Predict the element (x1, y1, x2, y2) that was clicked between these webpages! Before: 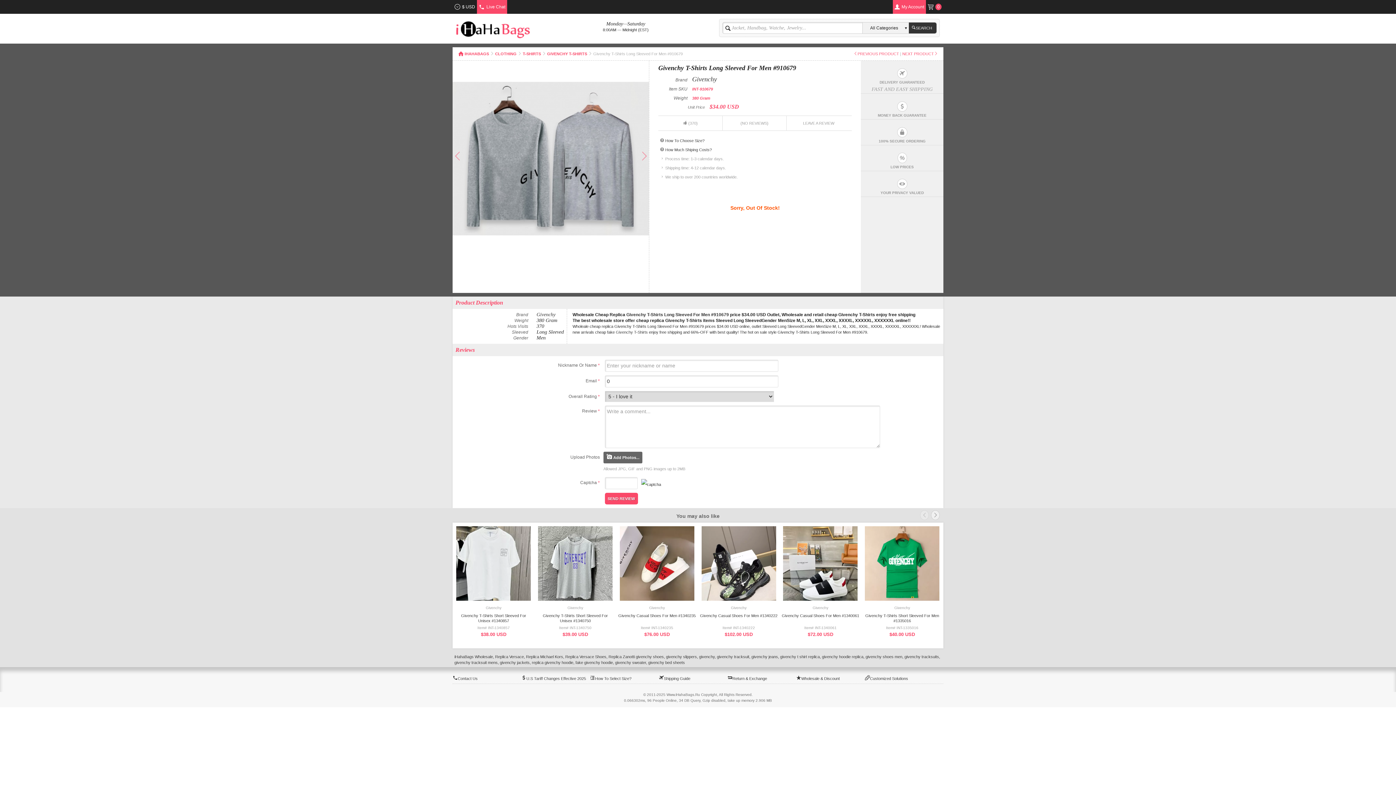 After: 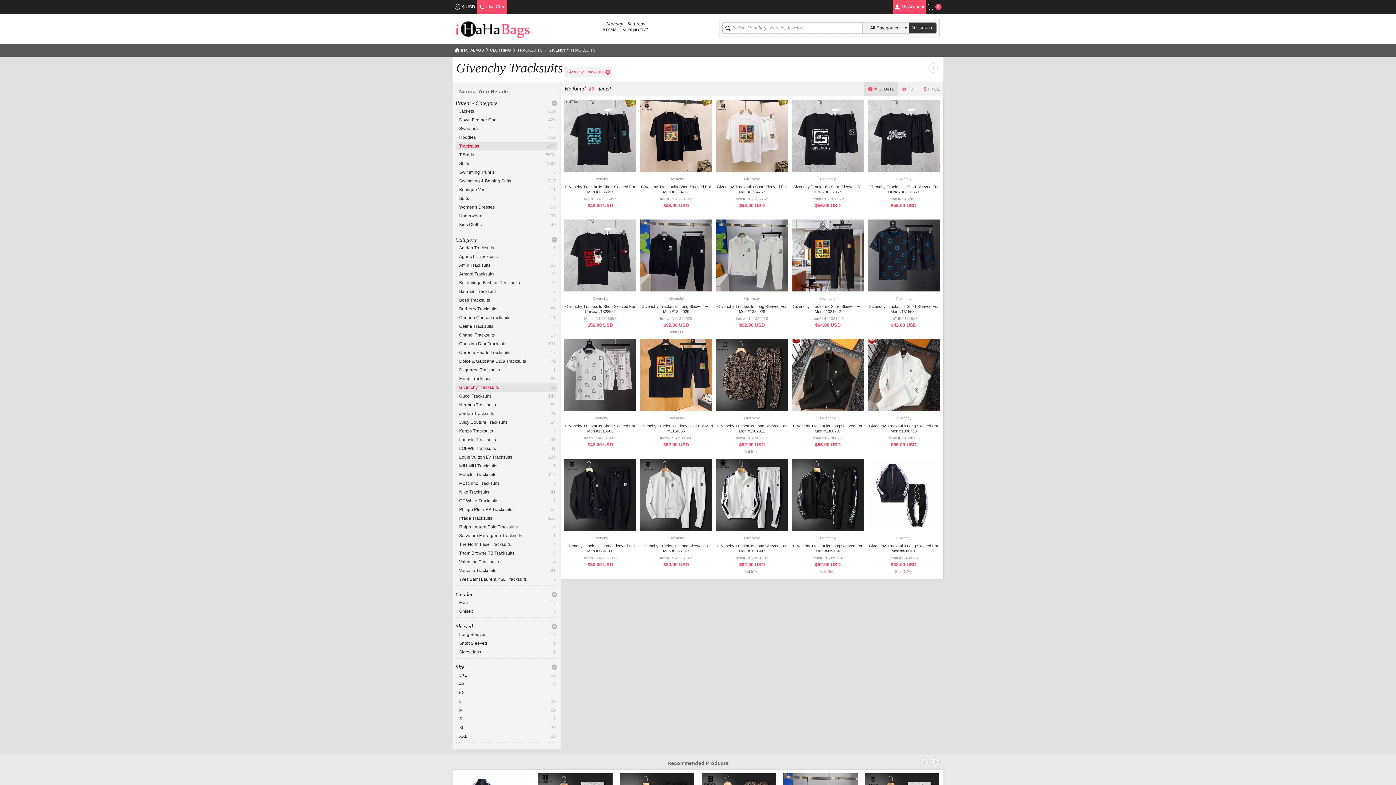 Action: bbox: (717, 654, 749, 659) label: givenchy tracksuit